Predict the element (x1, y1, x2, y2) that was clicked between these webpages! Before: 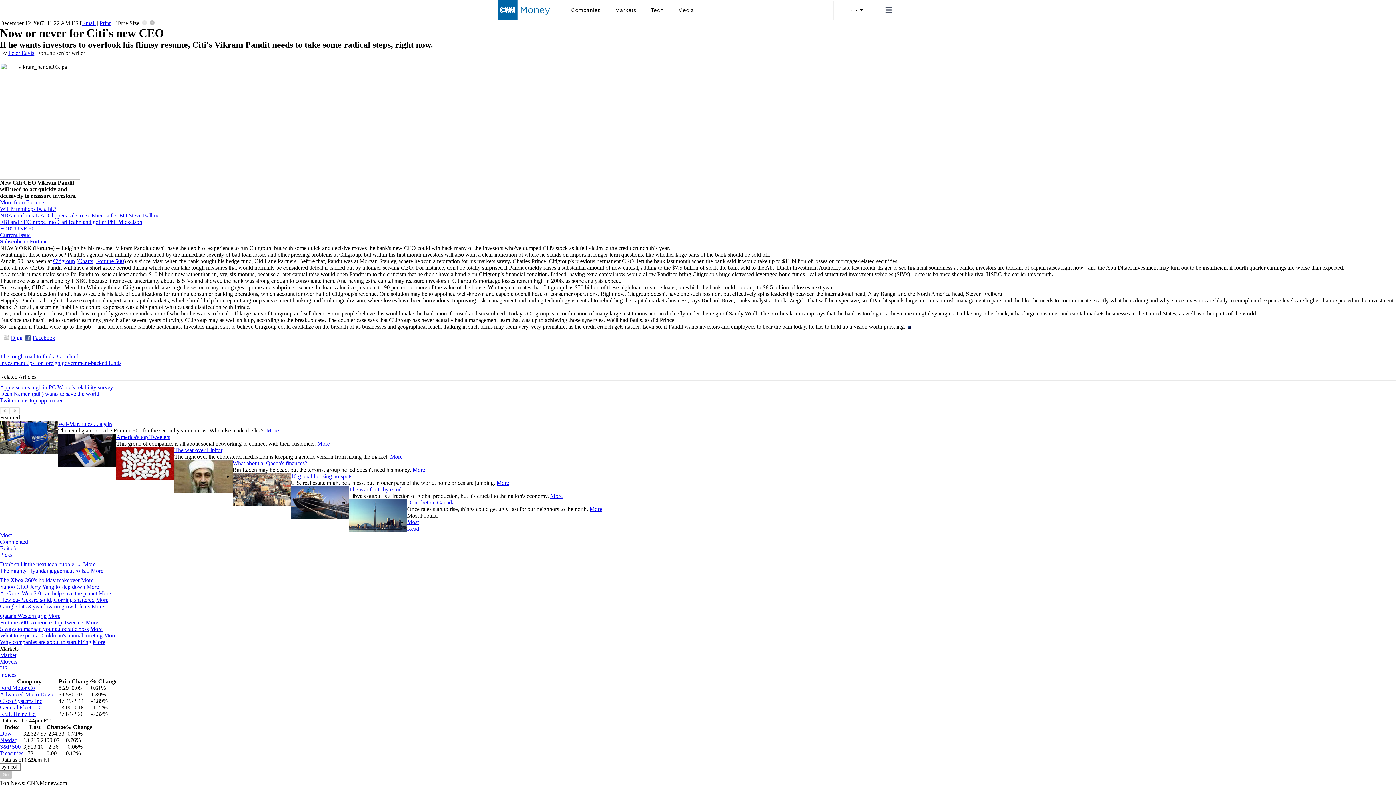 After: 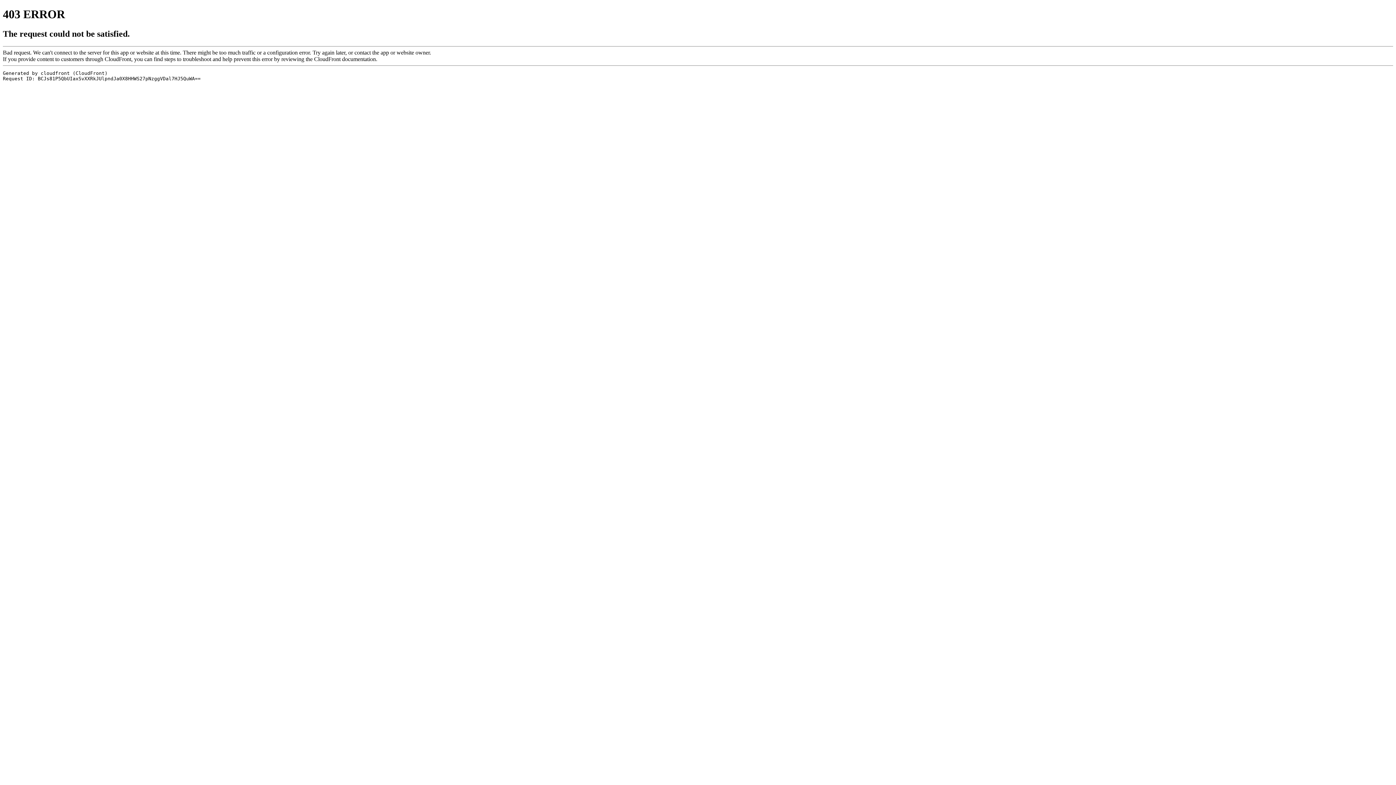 Action: bbox: (0, 218, 142, 225) label: FBI and SEC probe into Carl Icahn and golfer Phil Mickelson